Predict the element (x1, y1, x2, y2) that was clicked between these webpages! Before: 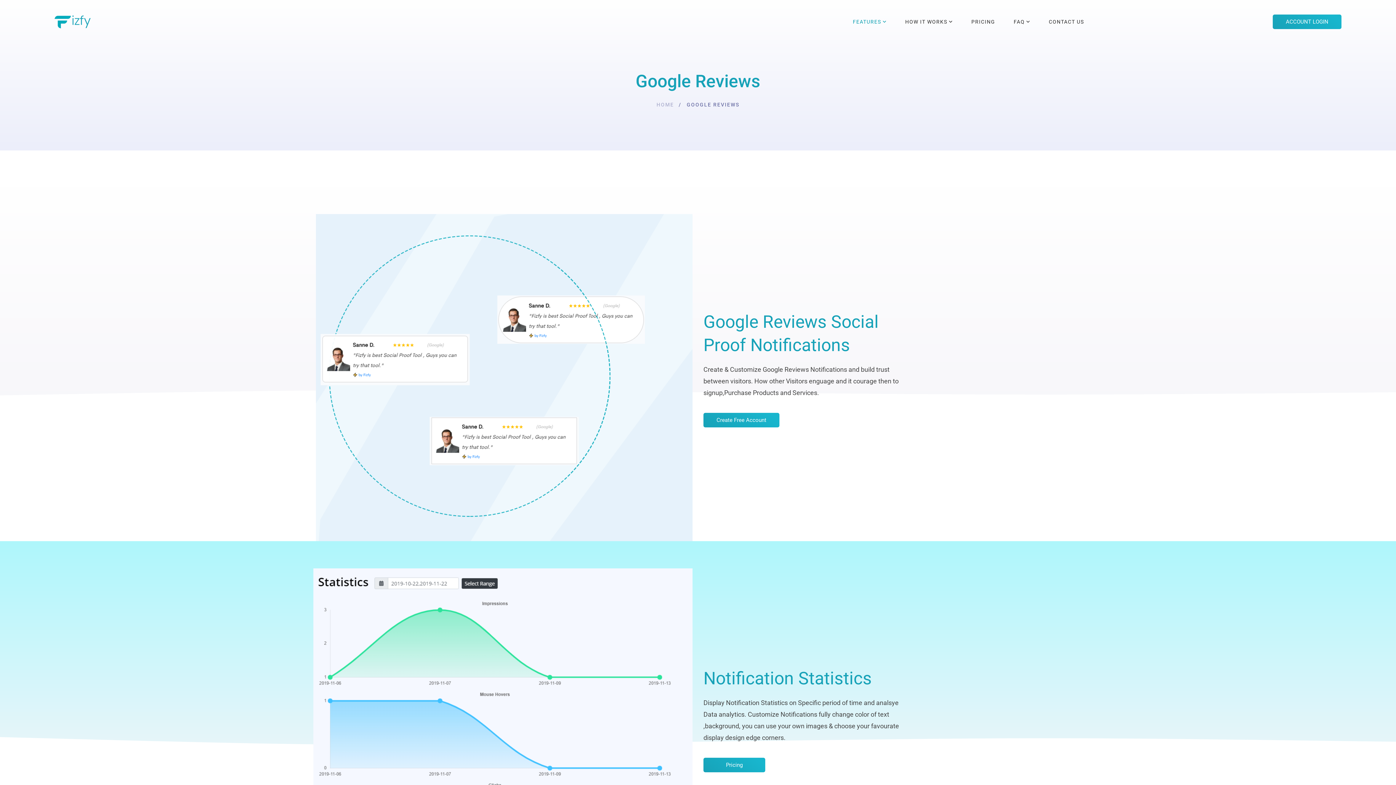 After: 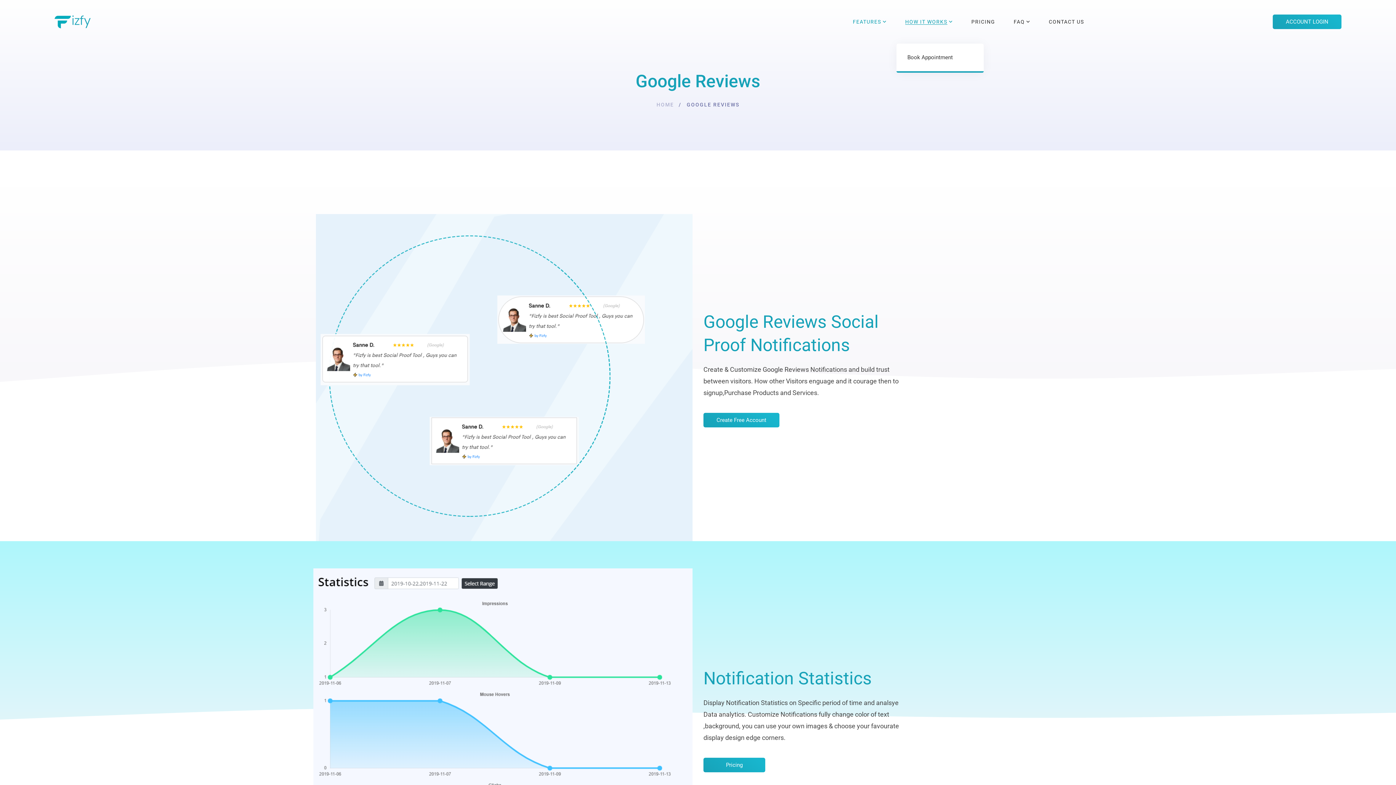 Action: label: HOW IT WORKS bbox: (896, 0, 961, 43)